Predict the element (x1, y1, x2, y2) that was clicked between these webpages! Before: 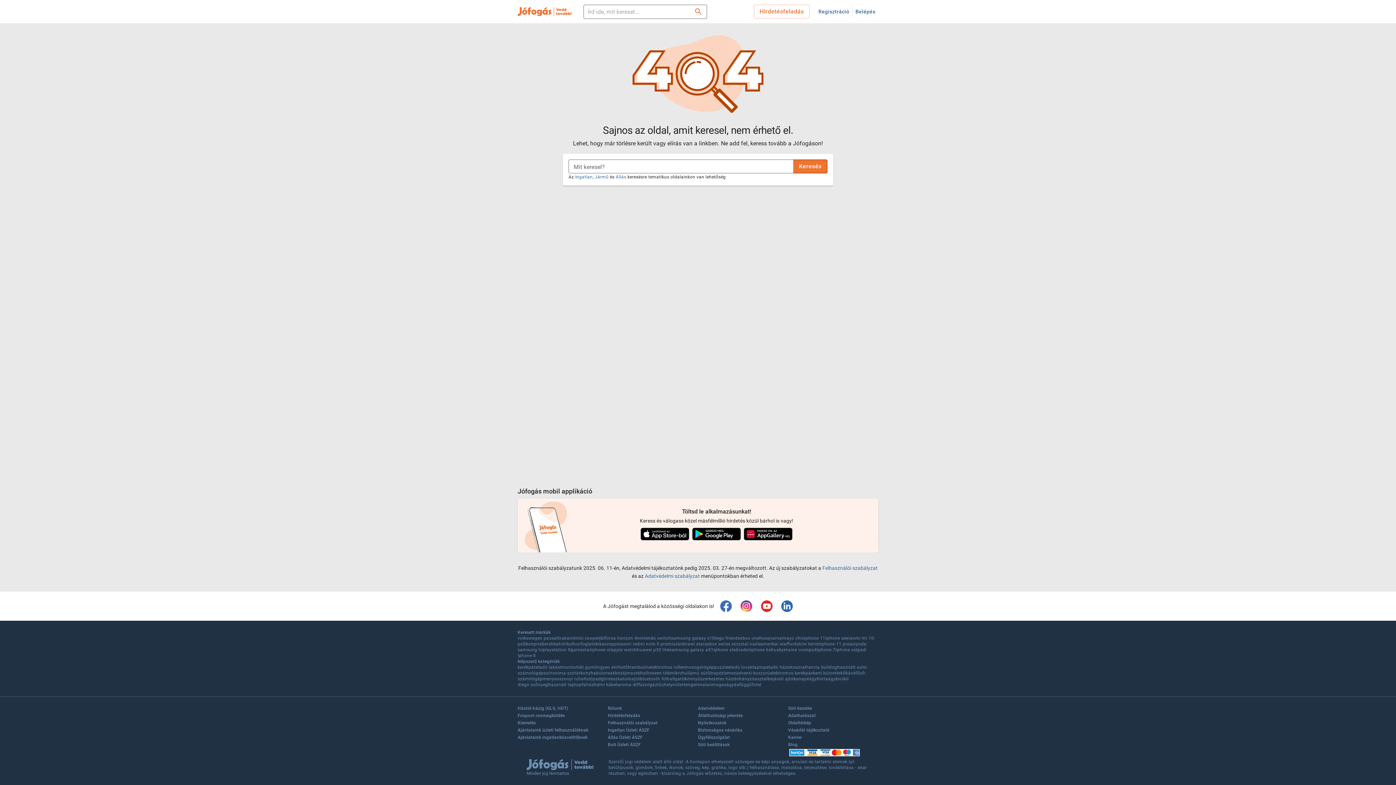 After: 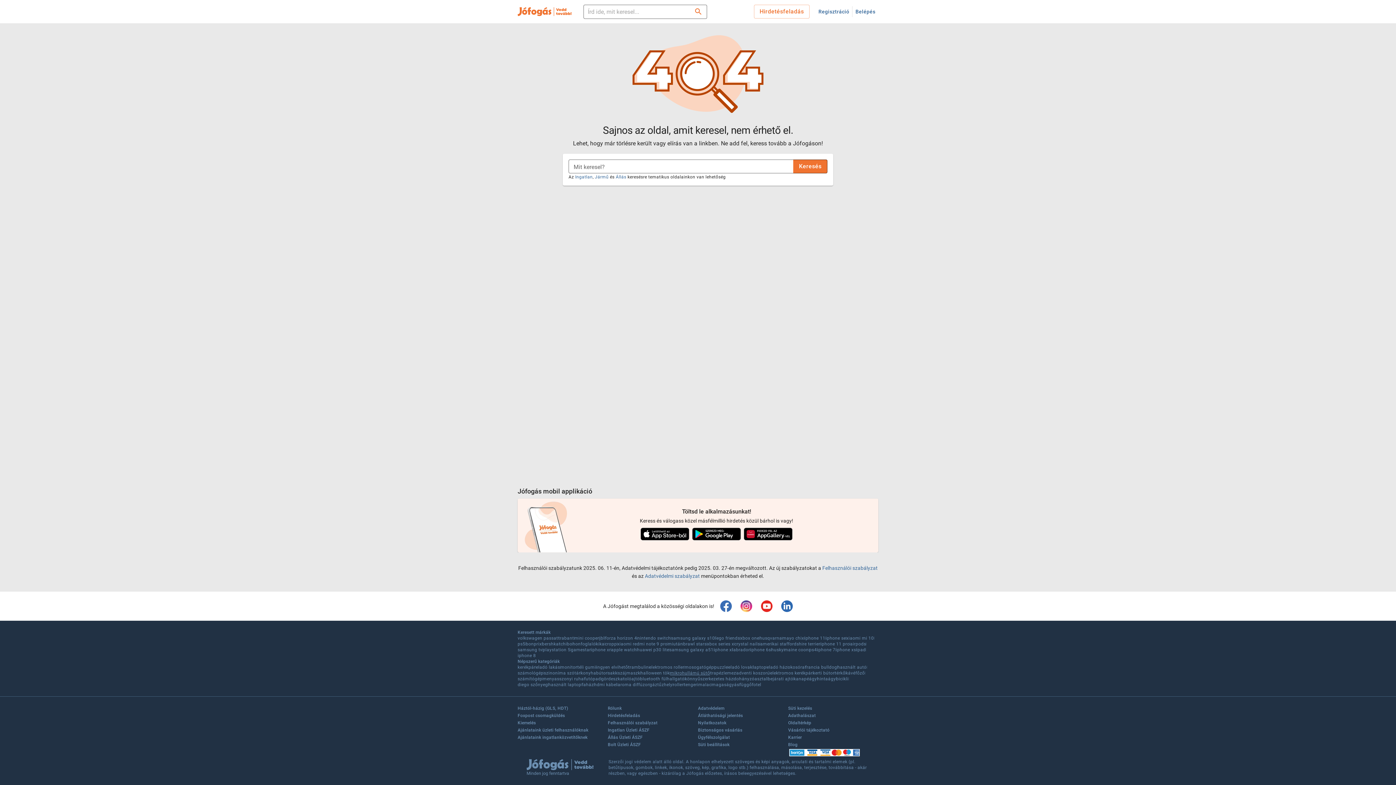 Action: bbox: (670, 670, 710, 676) label: mikrohullámú sütő